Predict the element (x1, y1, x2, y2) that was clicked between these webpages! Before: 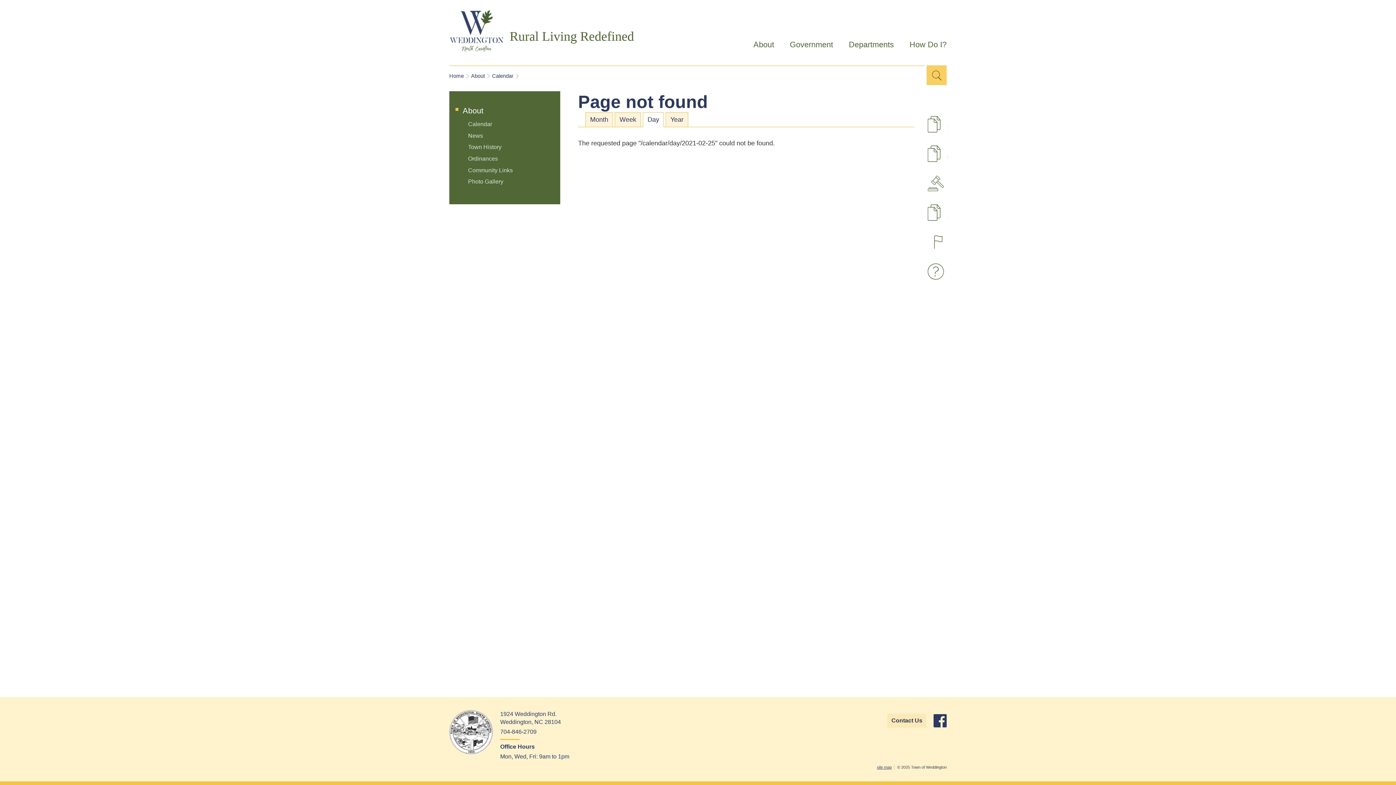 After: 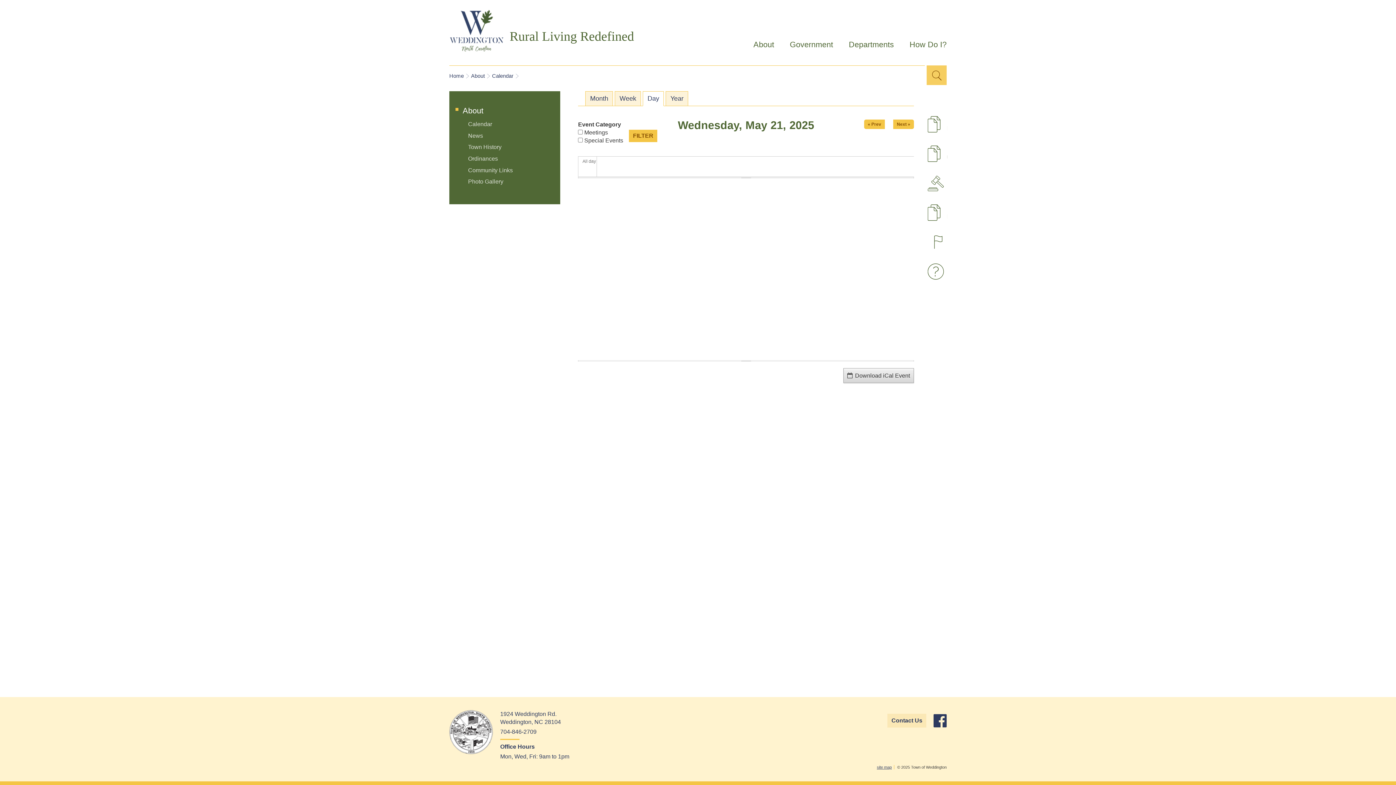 Action: label: Day
(active tab) bbox: (643, 112, 664, 127)